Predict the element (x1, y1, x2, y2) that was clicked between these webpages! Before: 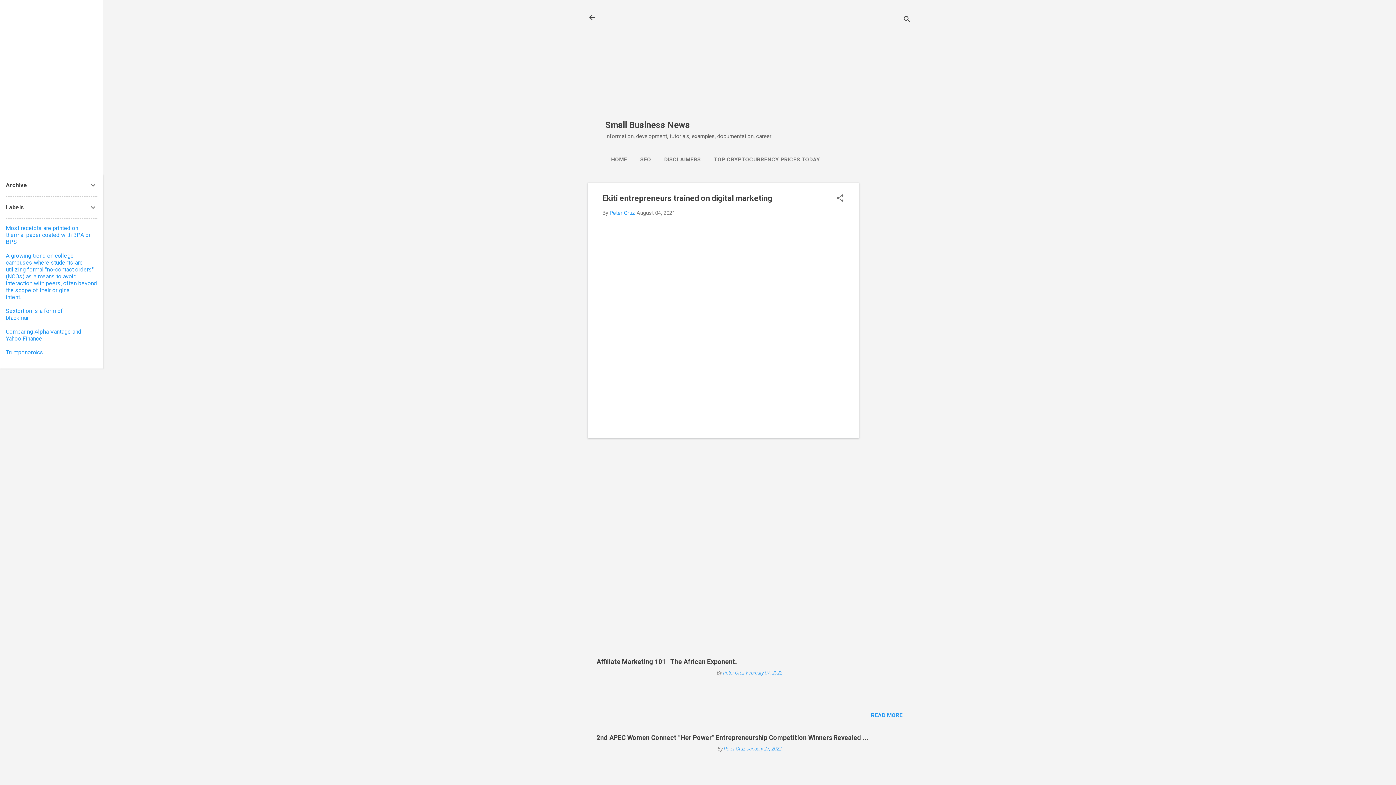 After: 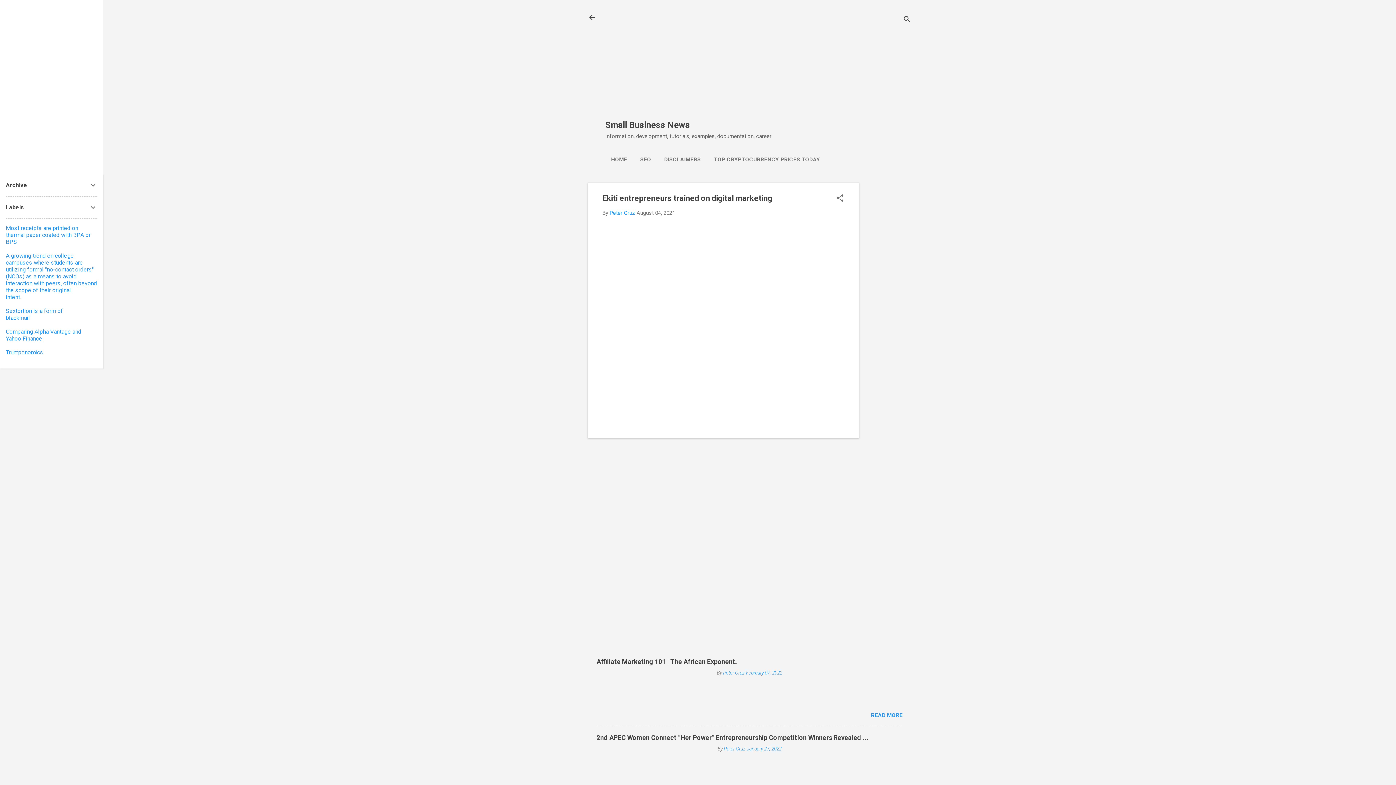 Action: label: Trumponomics bbox: (5, 349, 43, 356)